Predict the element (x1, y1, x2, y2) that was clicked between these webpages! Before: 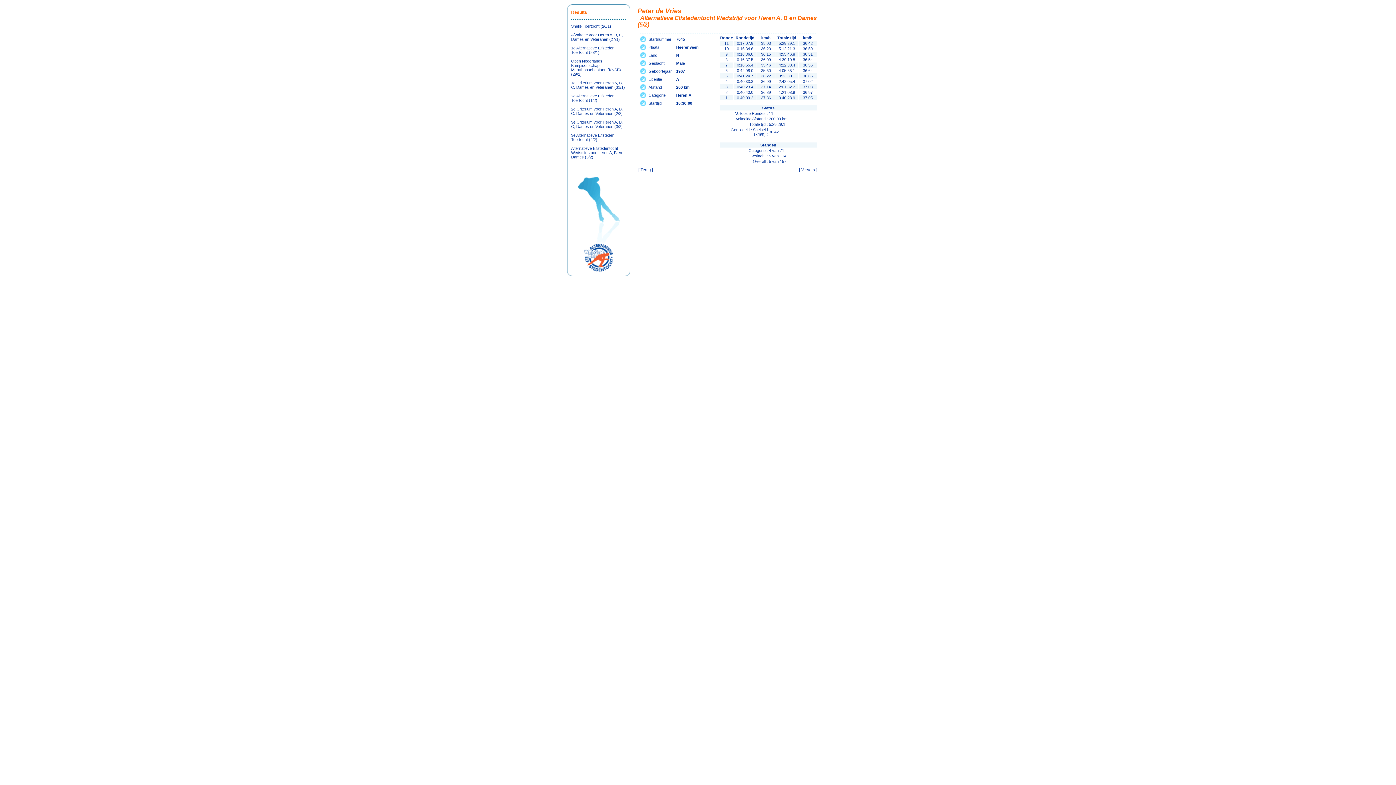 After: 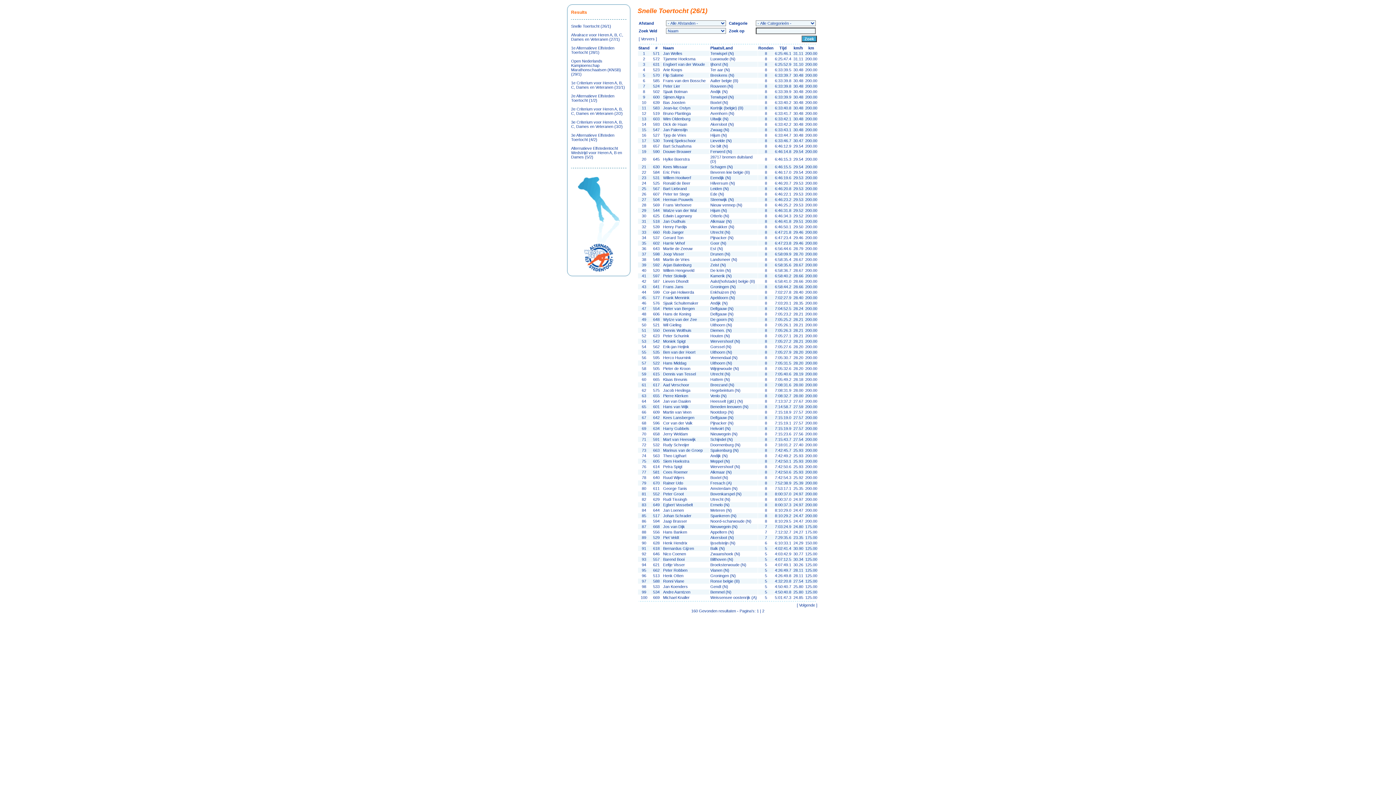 Action: bbox: (571, 24, 611, 28) label: Snelle Toertocht (26/1)